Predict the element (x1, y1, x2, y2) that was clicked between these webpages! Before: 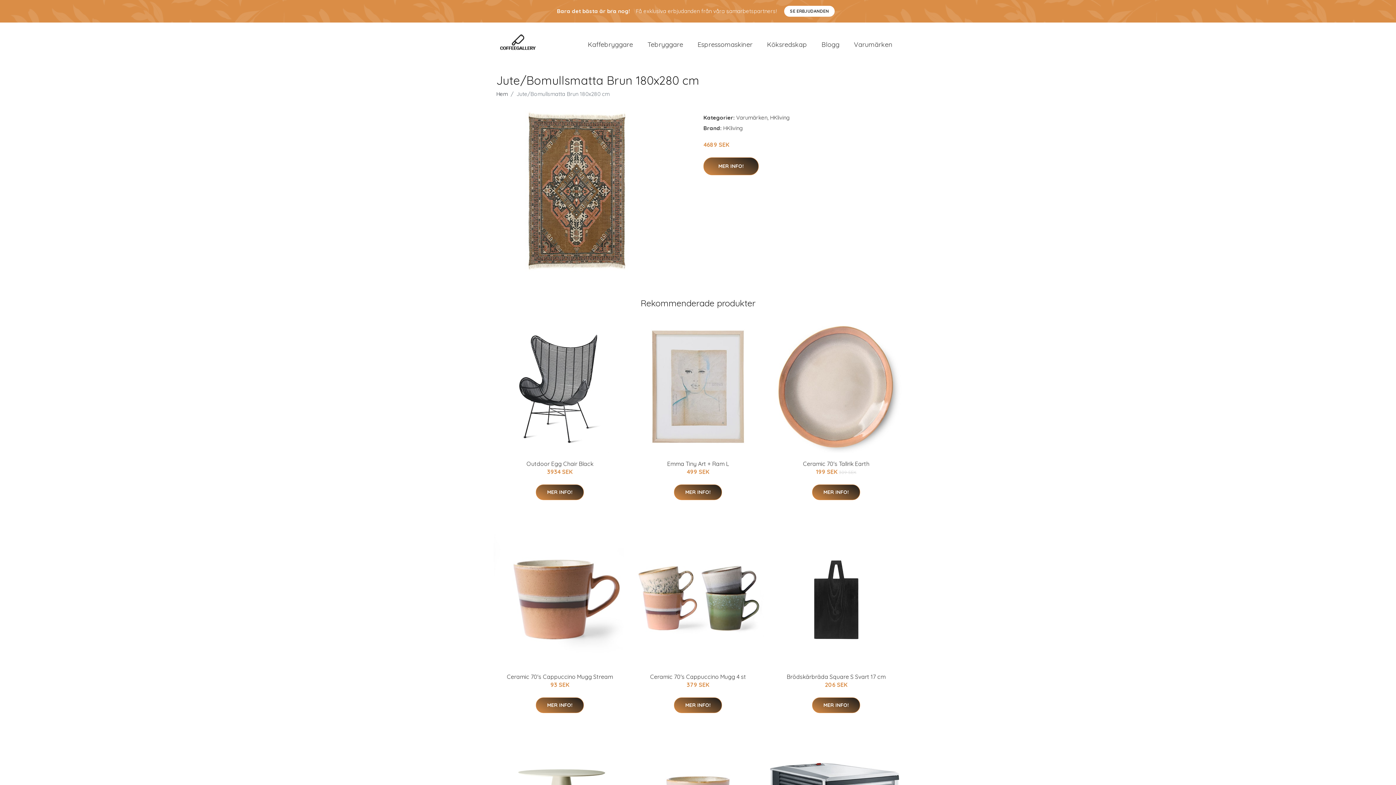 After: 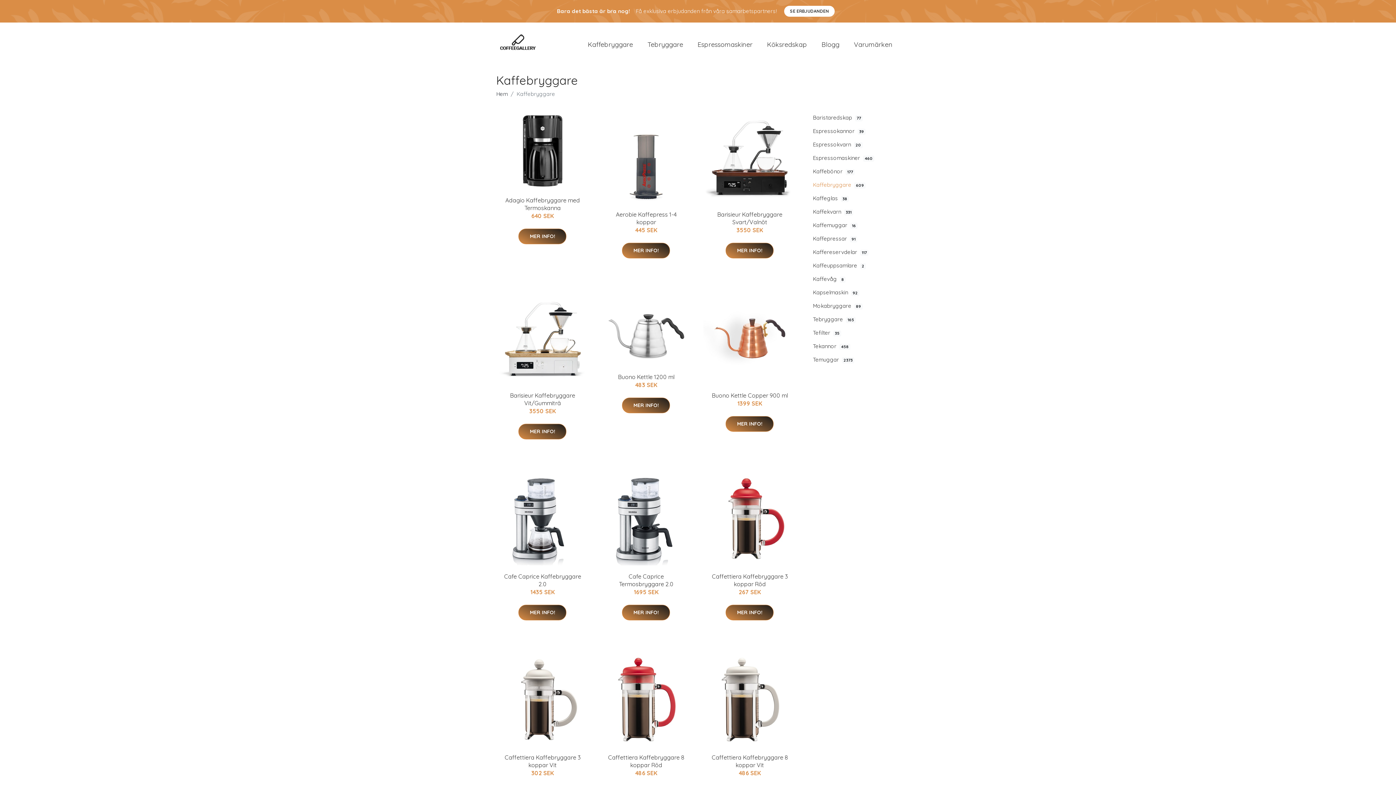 Action: bbox: (580, 32, 640, 56) label: Kaffebryggare